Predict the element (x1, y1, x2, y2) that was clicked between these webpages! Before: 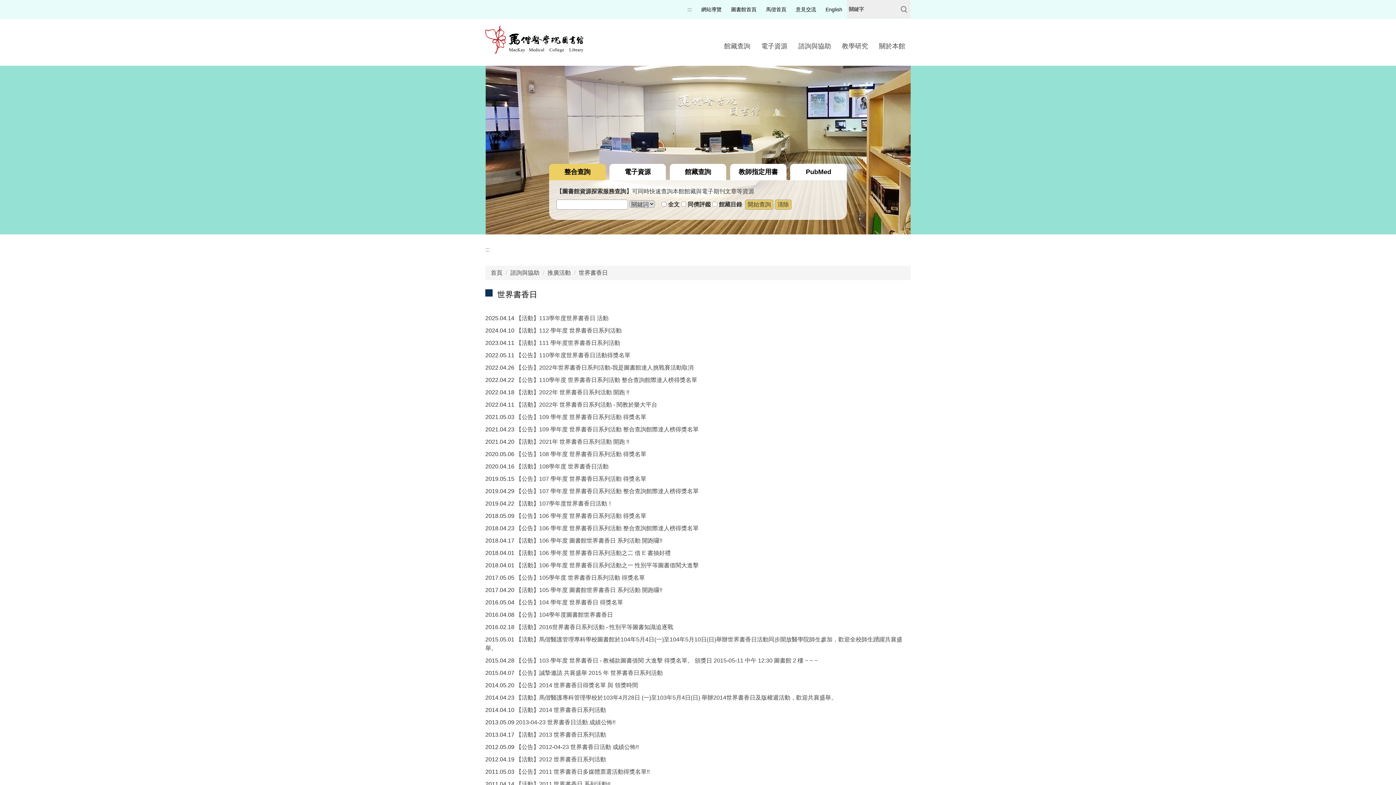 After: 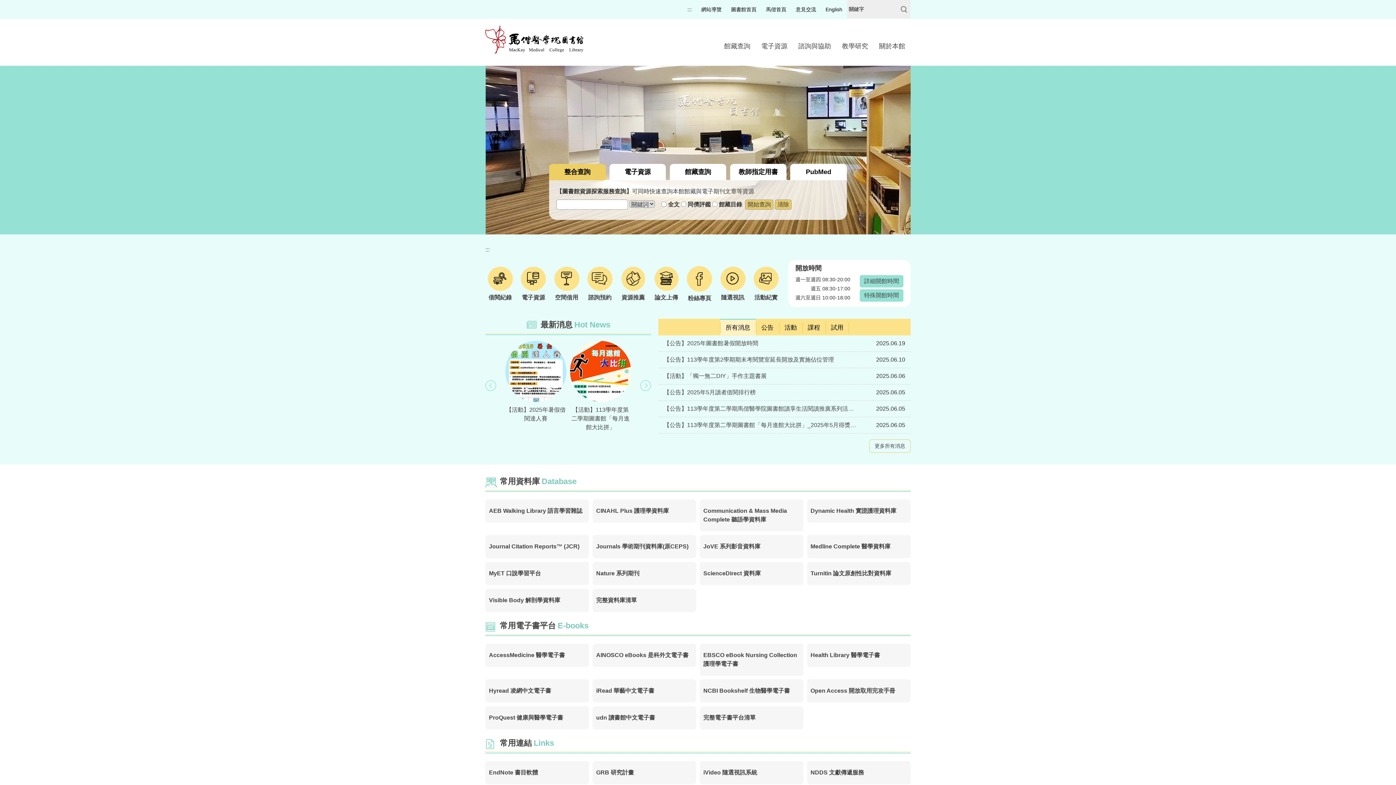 Action: bbox: (485, 25, 583, 64)